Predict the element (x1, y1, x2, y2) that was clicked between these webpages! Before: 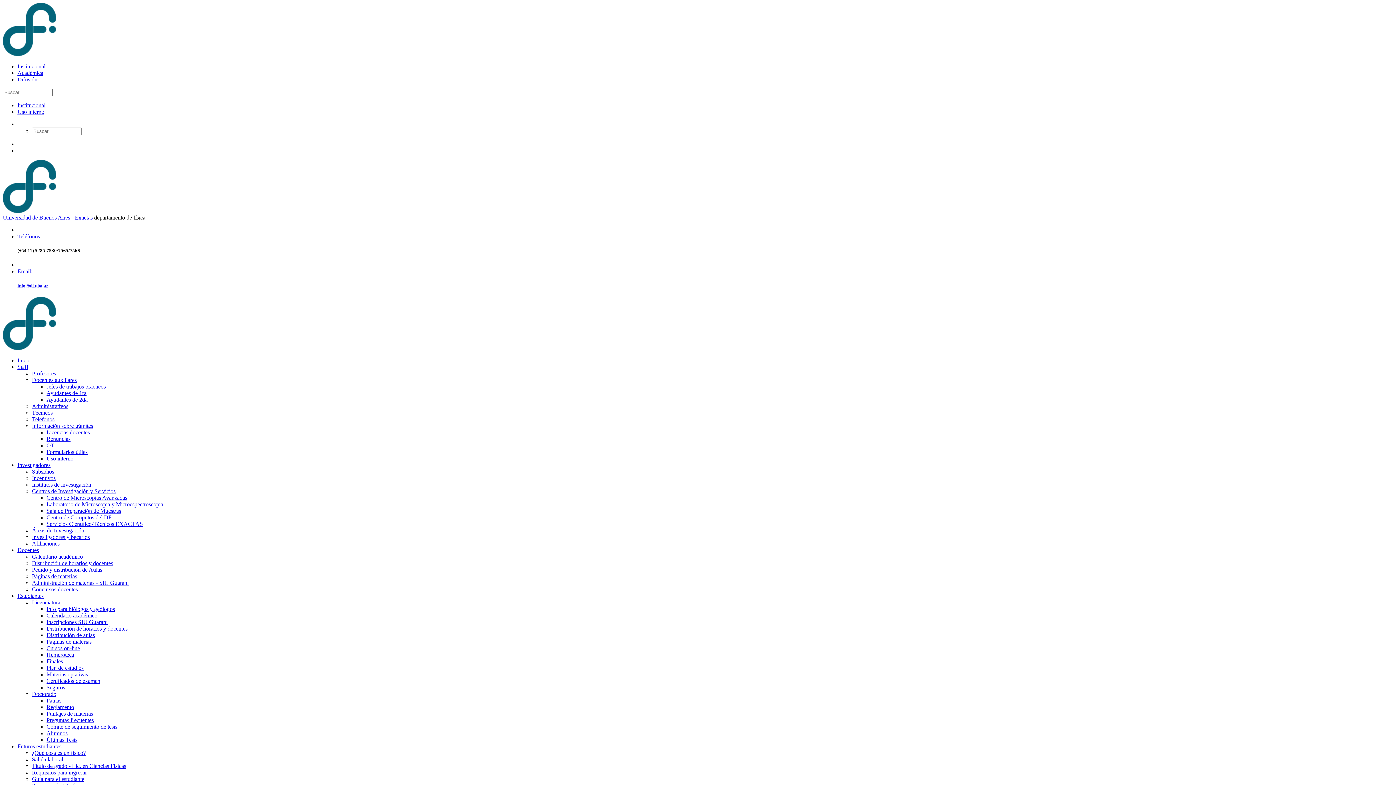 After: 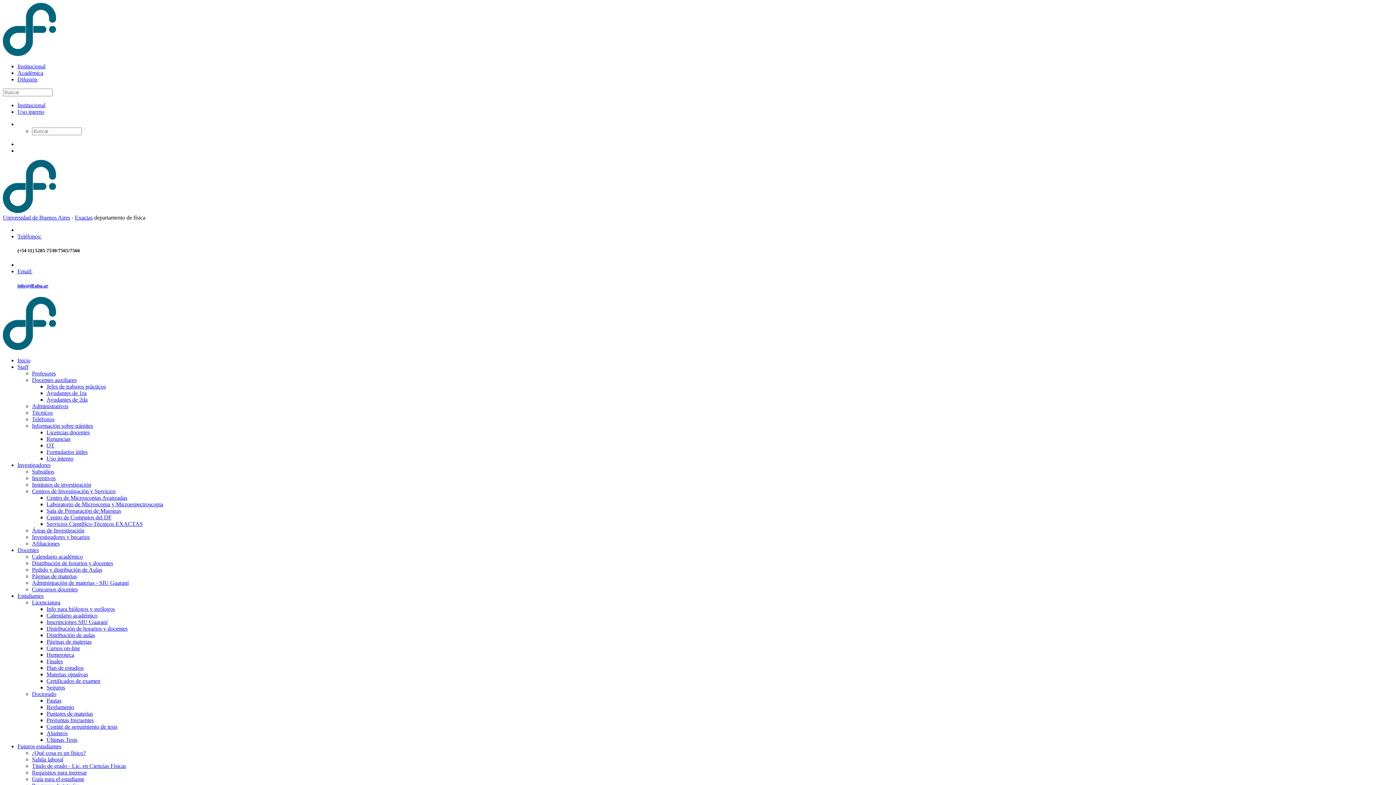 Action: bbox: (32, 527, 84, 533) label: Áreas de Investigación